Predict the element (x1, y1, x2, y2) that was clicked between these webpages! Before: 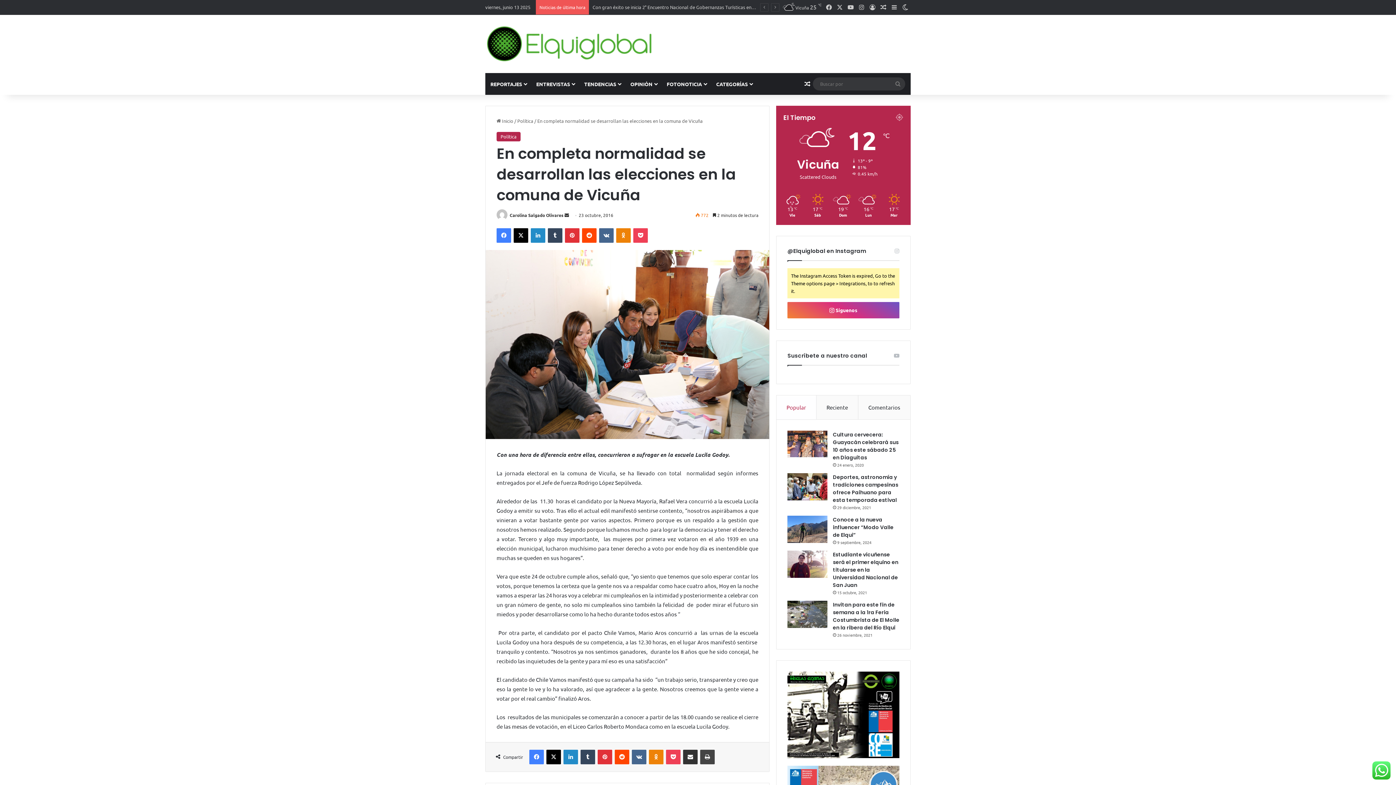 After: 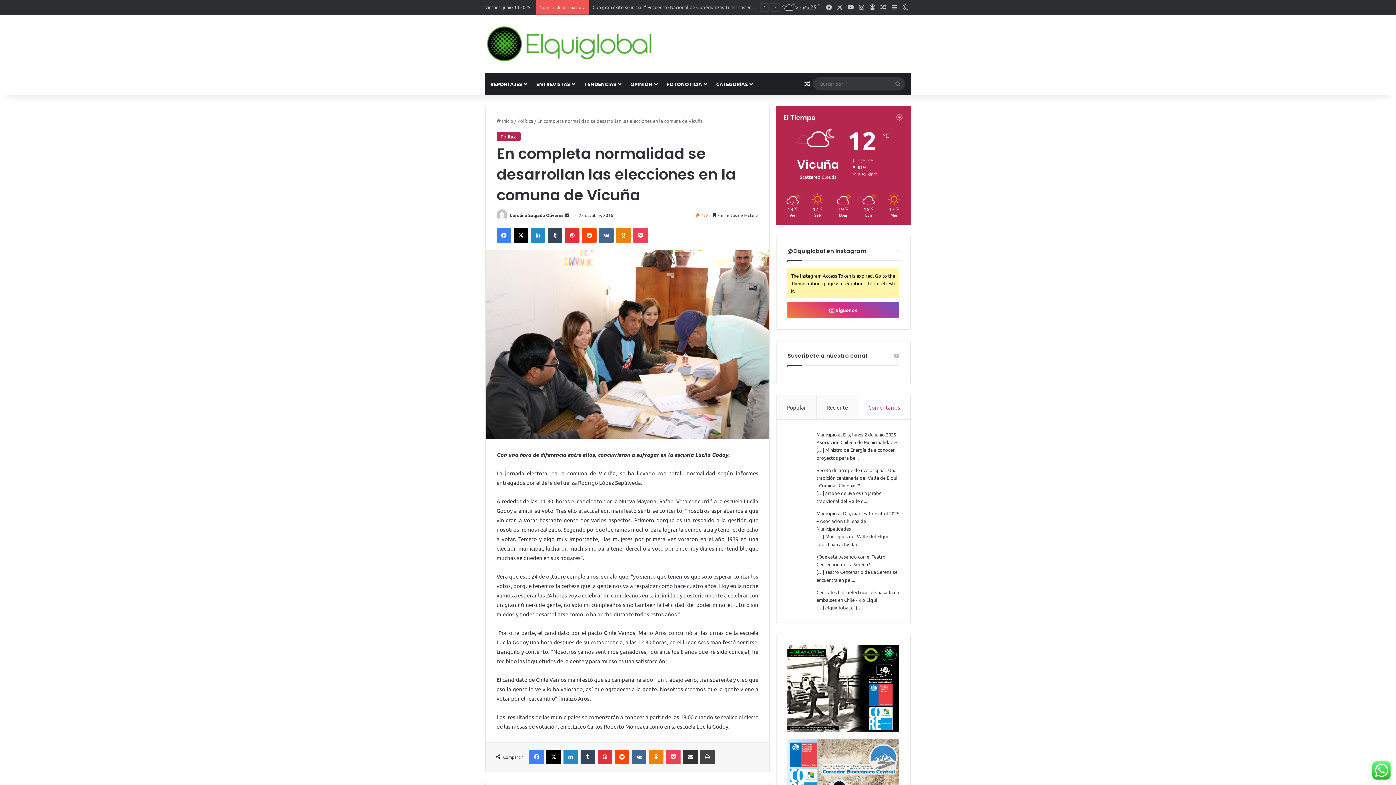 Action: label: Comentarios bbox: (858, 395, 910, 419)